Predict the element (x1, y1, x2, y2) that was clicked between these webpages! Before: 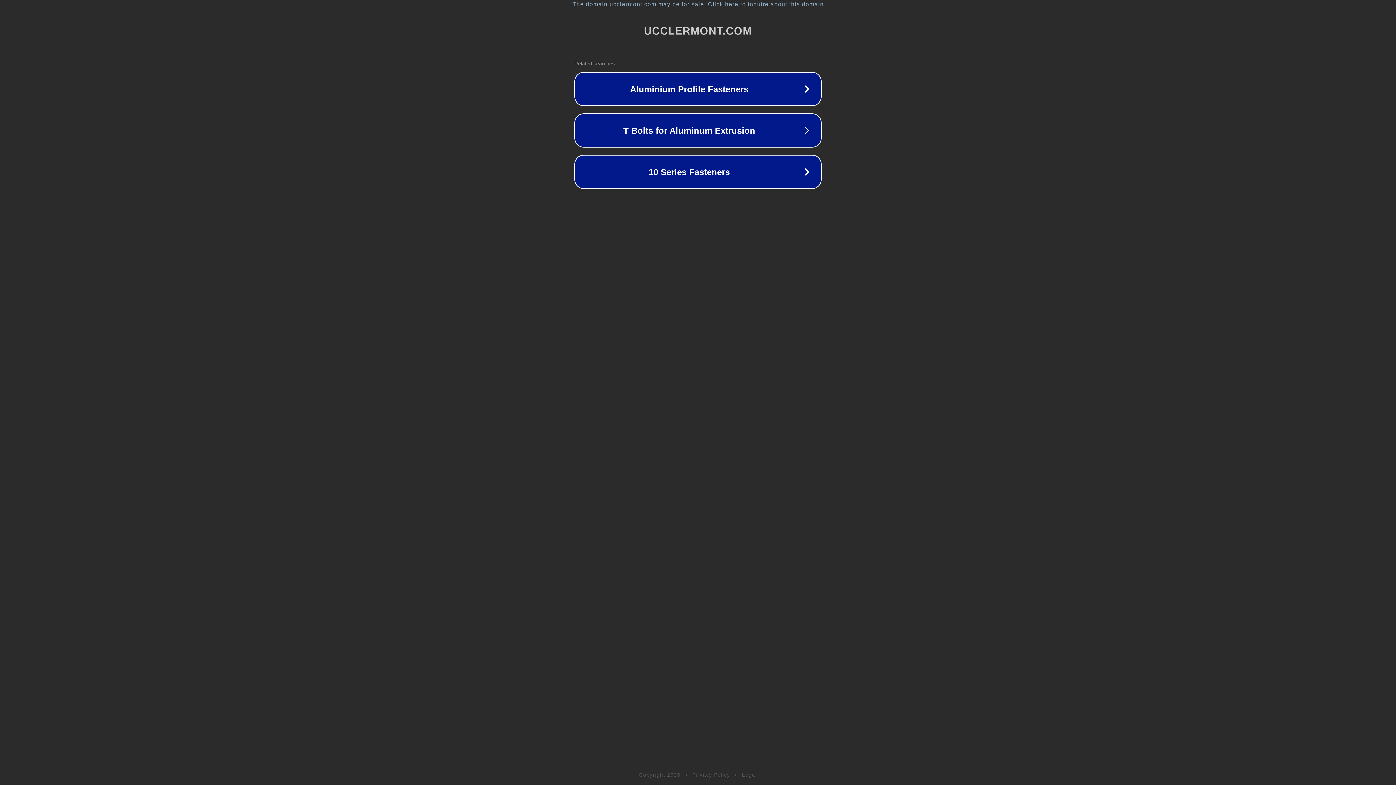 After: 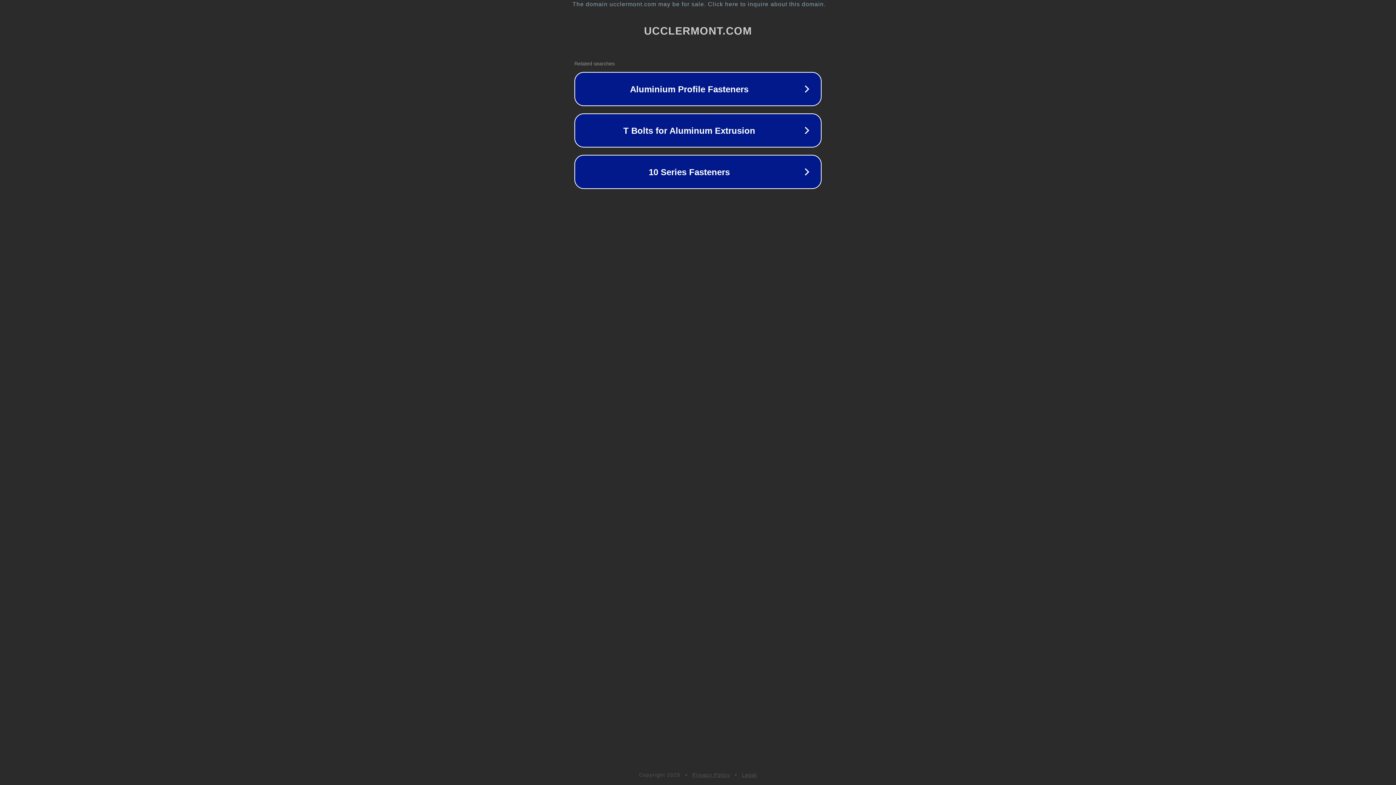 Action: bbox: (742, 772, 757, 778) label: Legal